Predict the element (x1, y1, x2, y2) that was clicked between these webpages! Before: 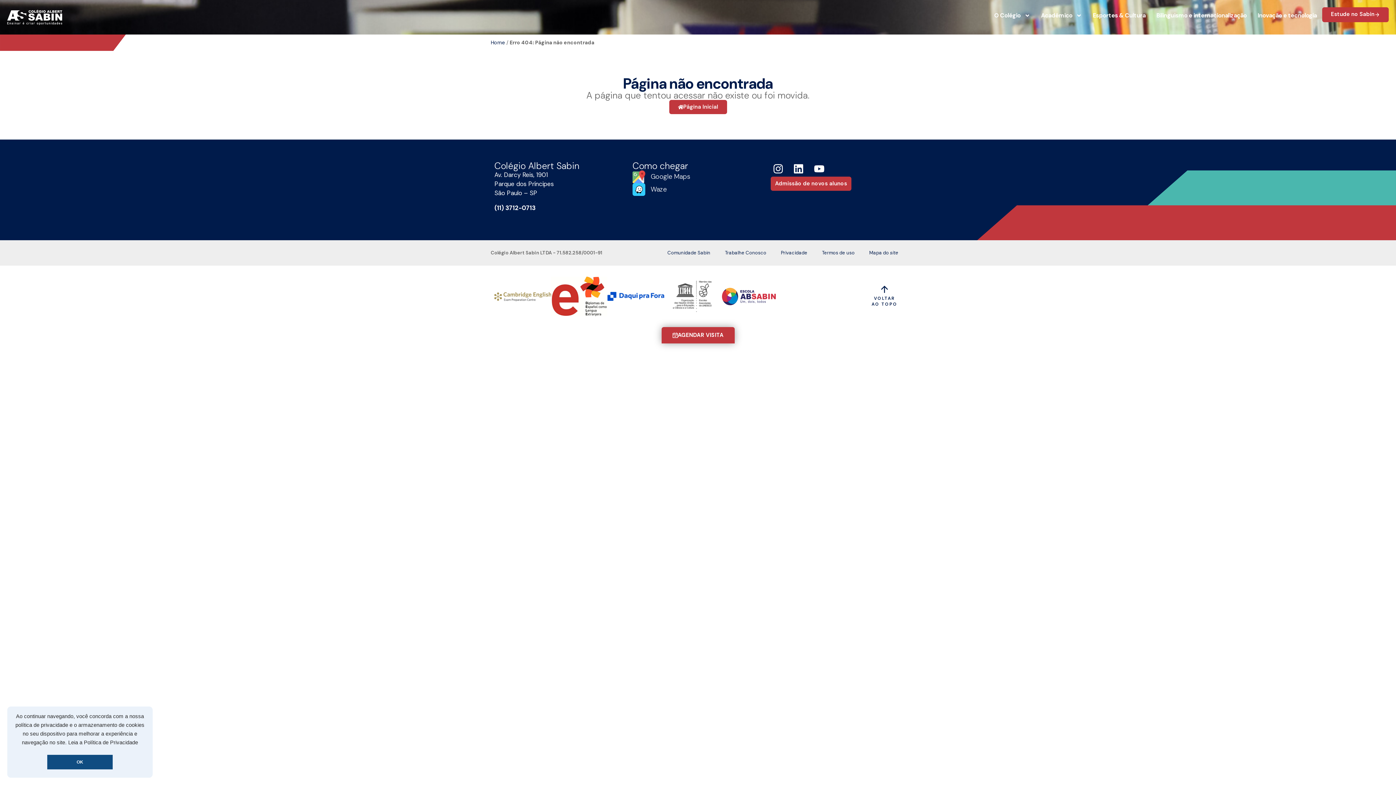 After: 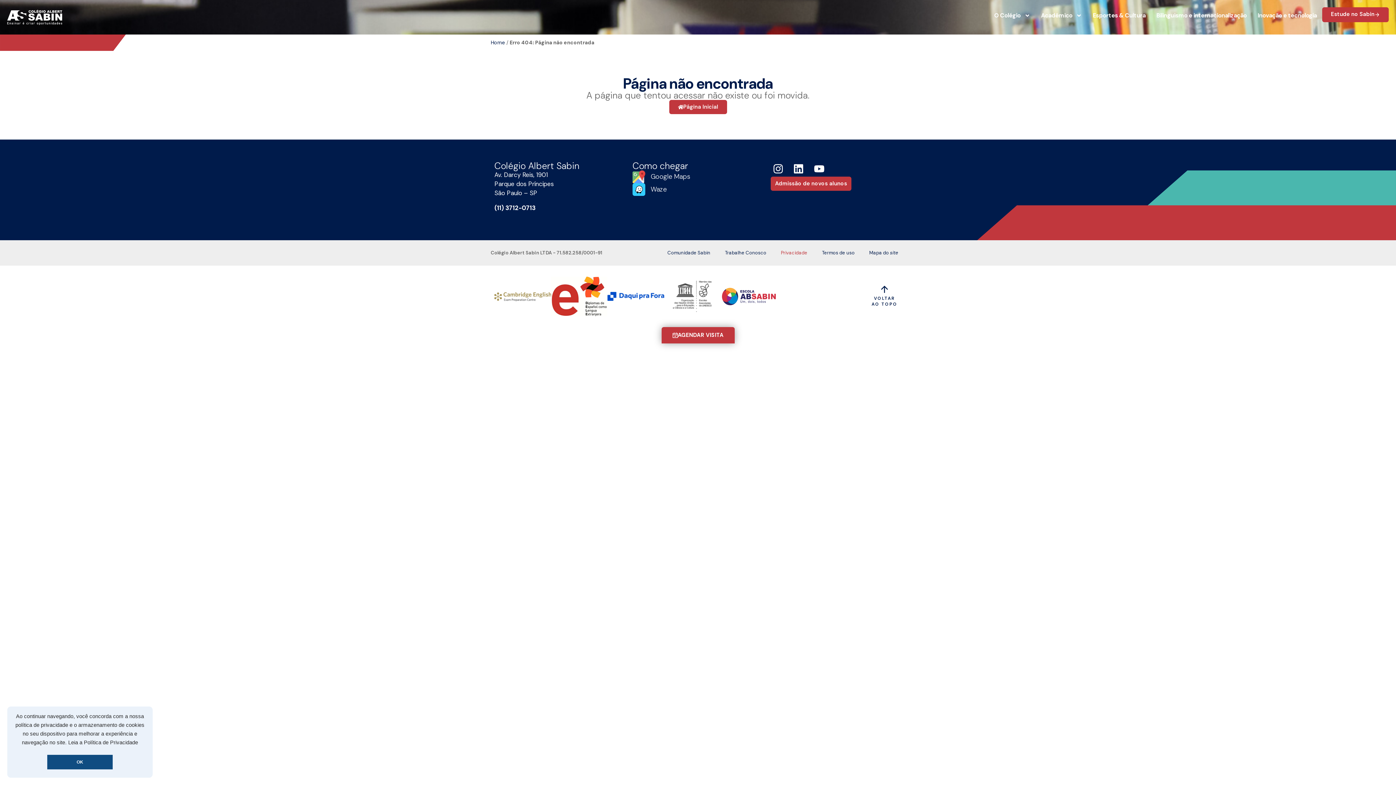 Action: bbox: (773, 244, 814, 261) label: Privacidade